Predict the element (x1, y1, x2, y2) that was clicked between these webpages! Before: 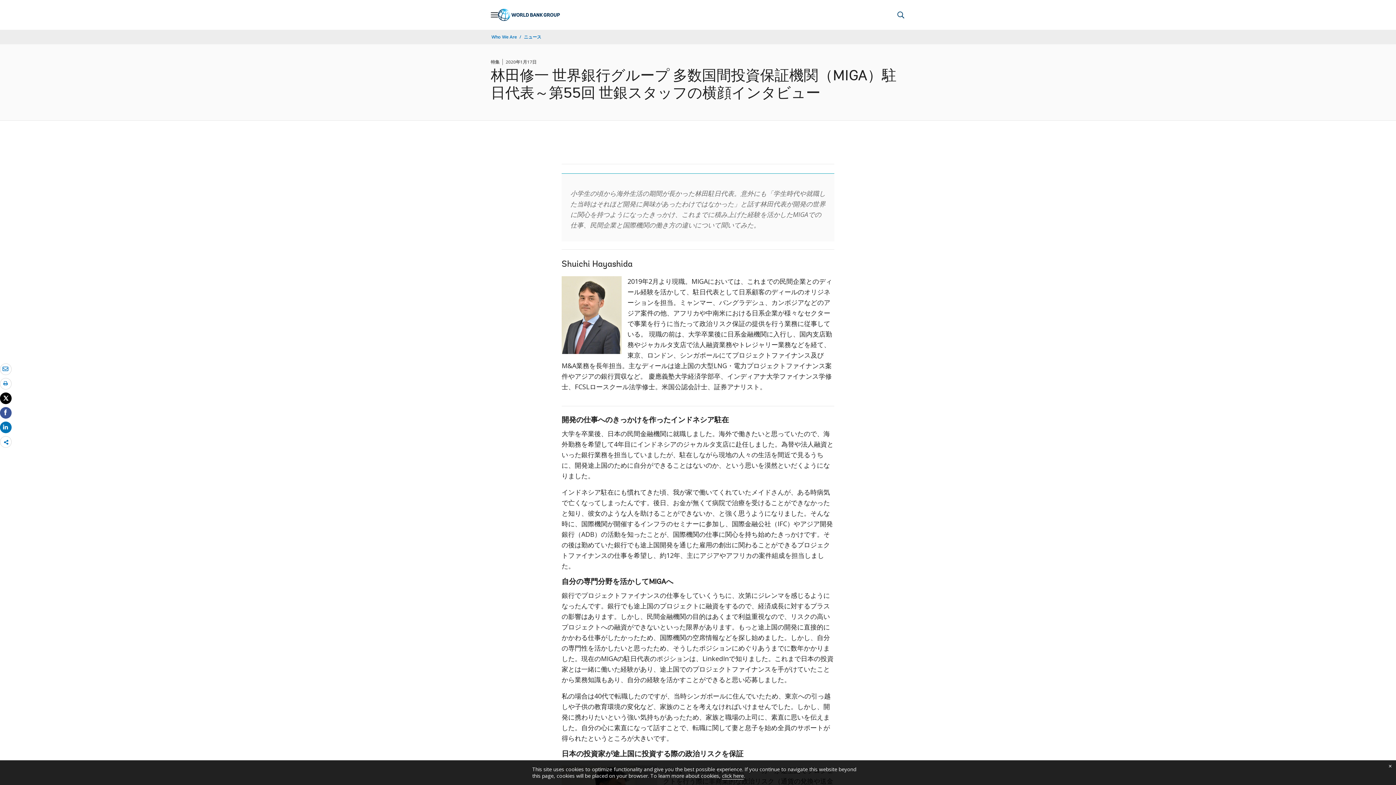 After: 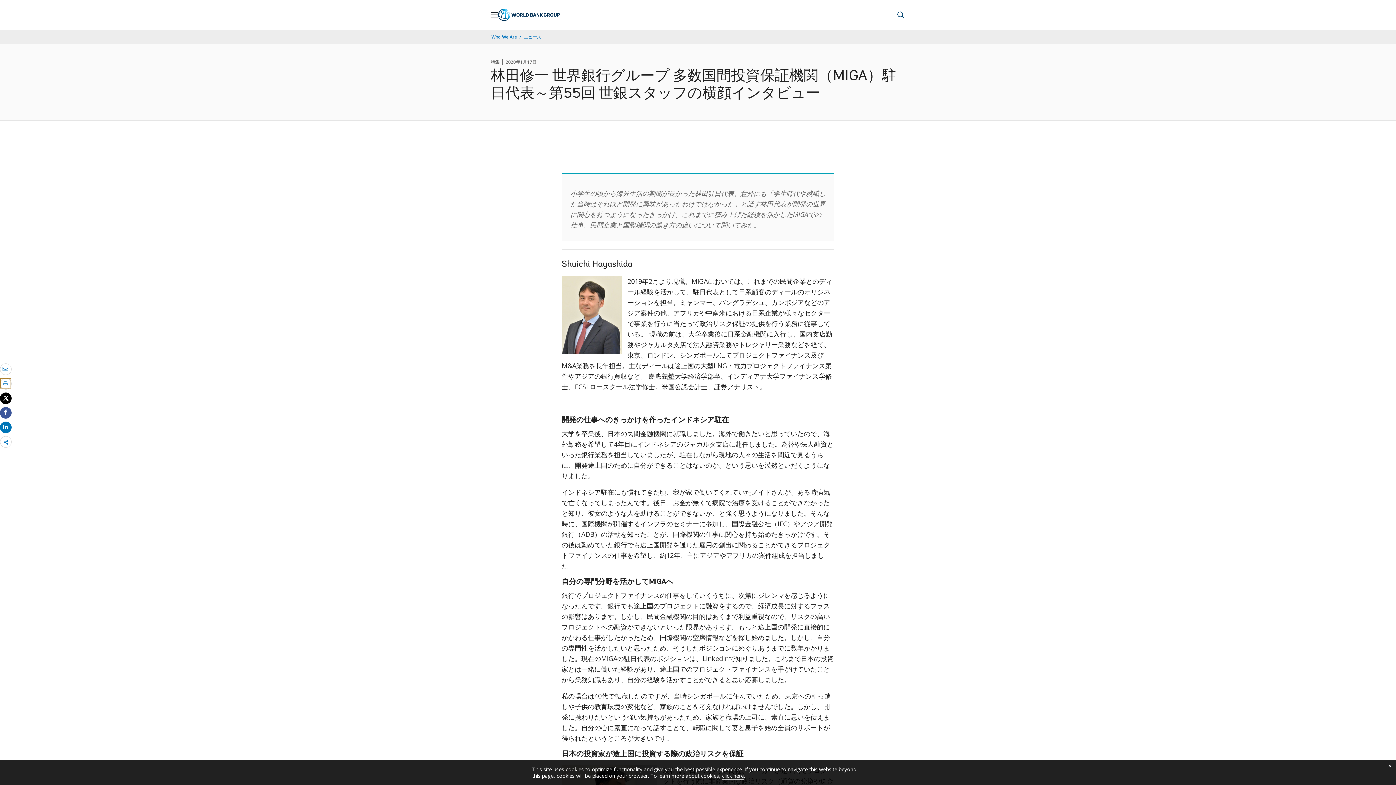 Action: label: print bbox: (0, 378, 11, 388)